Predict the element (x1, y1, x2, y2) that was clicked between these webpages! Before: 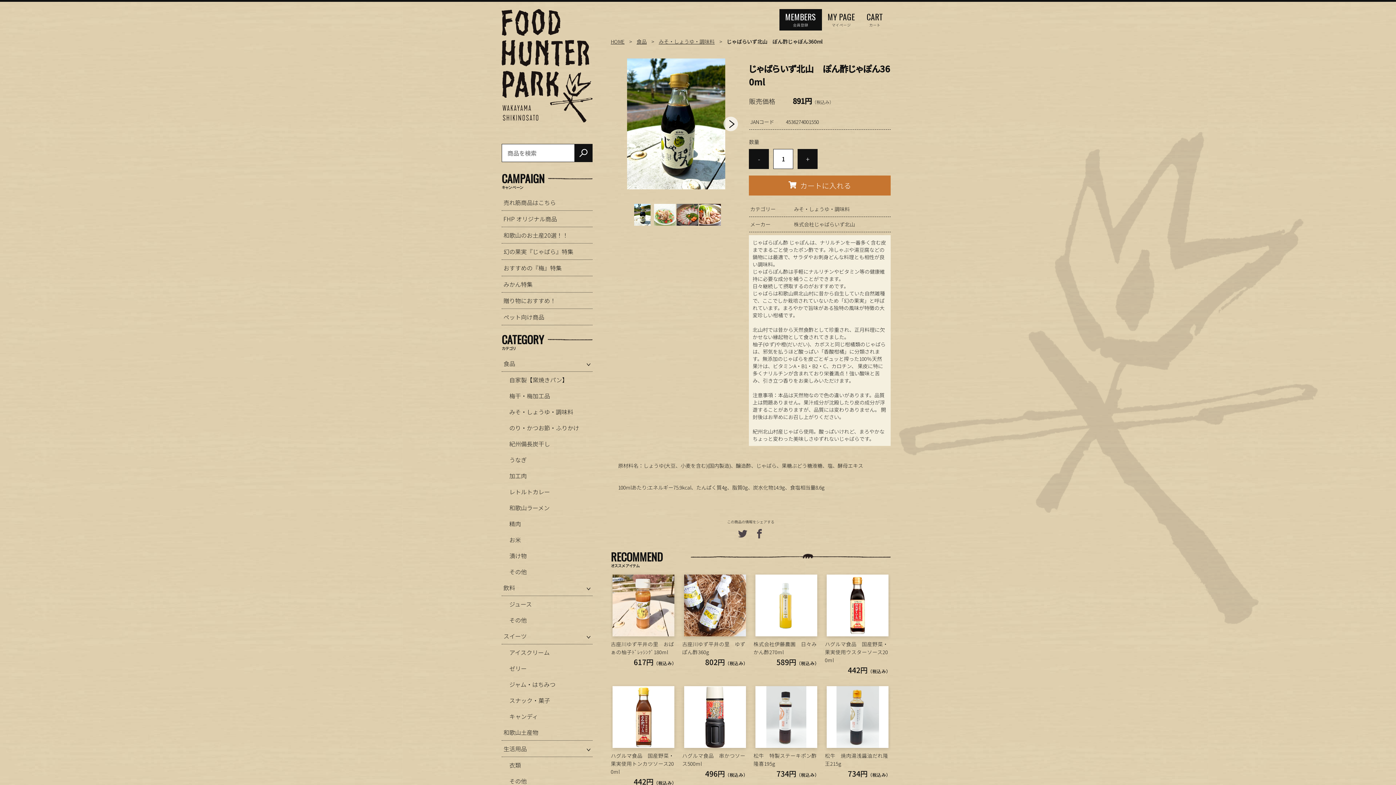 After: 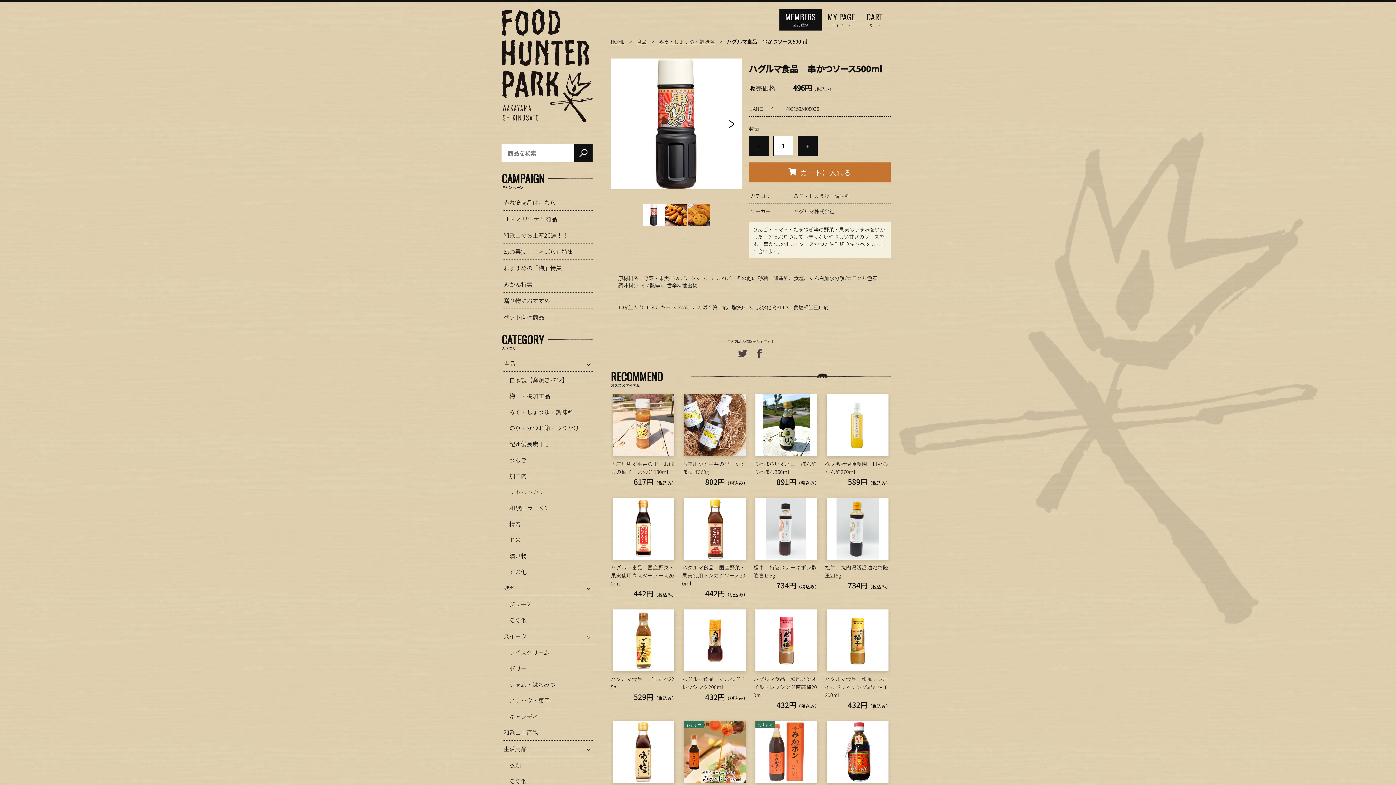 Action: bbox: (684, 686, 746, 748)